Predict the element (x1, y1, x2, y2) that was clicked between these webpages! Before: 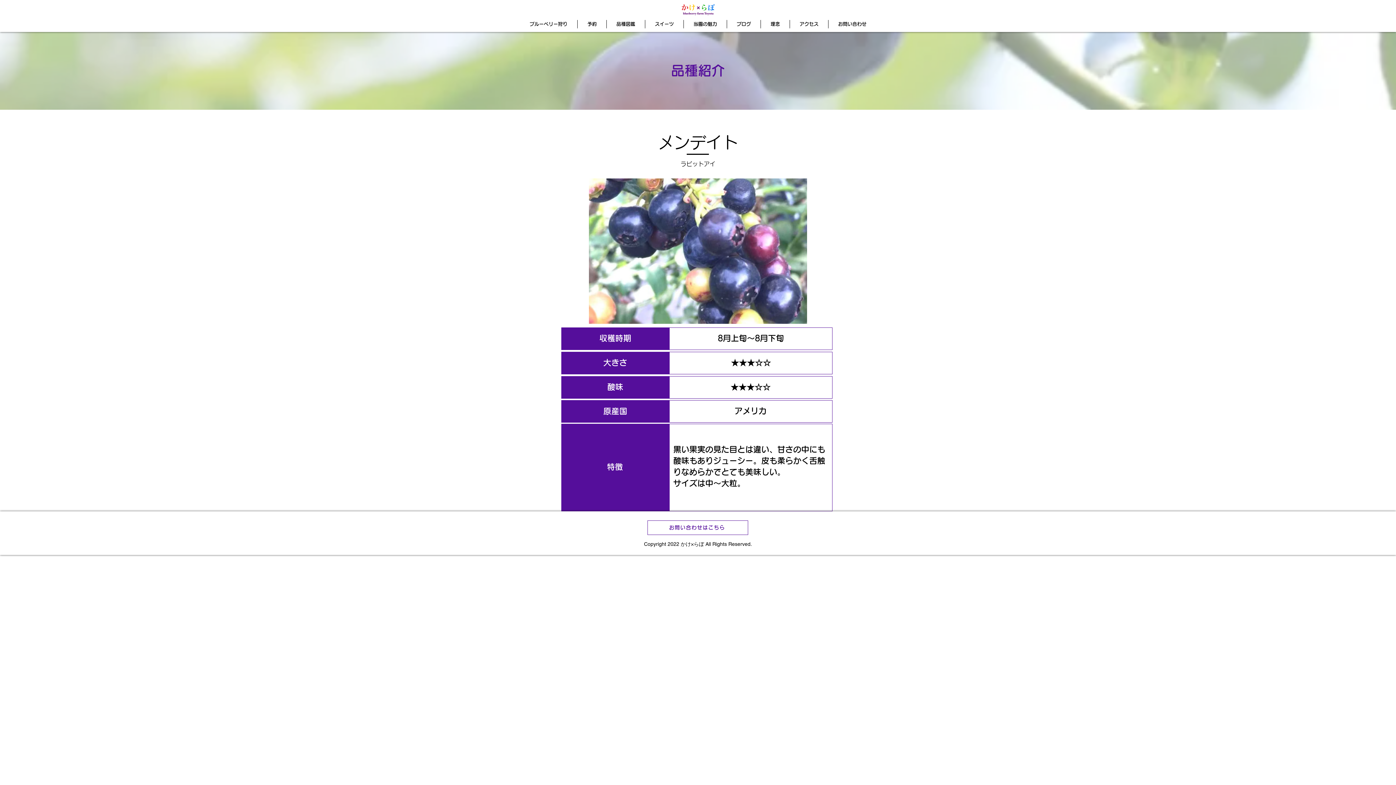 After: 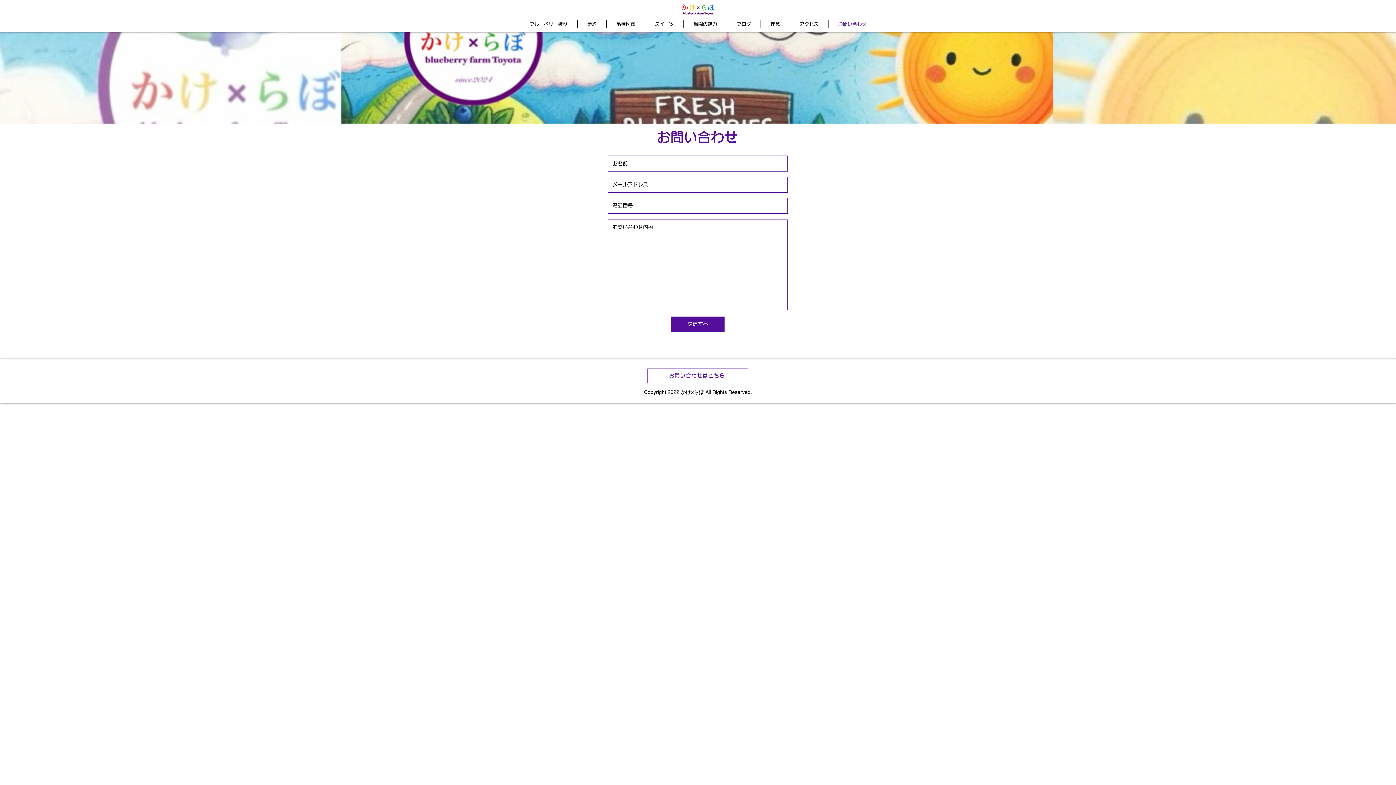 Action: label: お問い合わせはこちら bbox: (647, 520, 748, 535)